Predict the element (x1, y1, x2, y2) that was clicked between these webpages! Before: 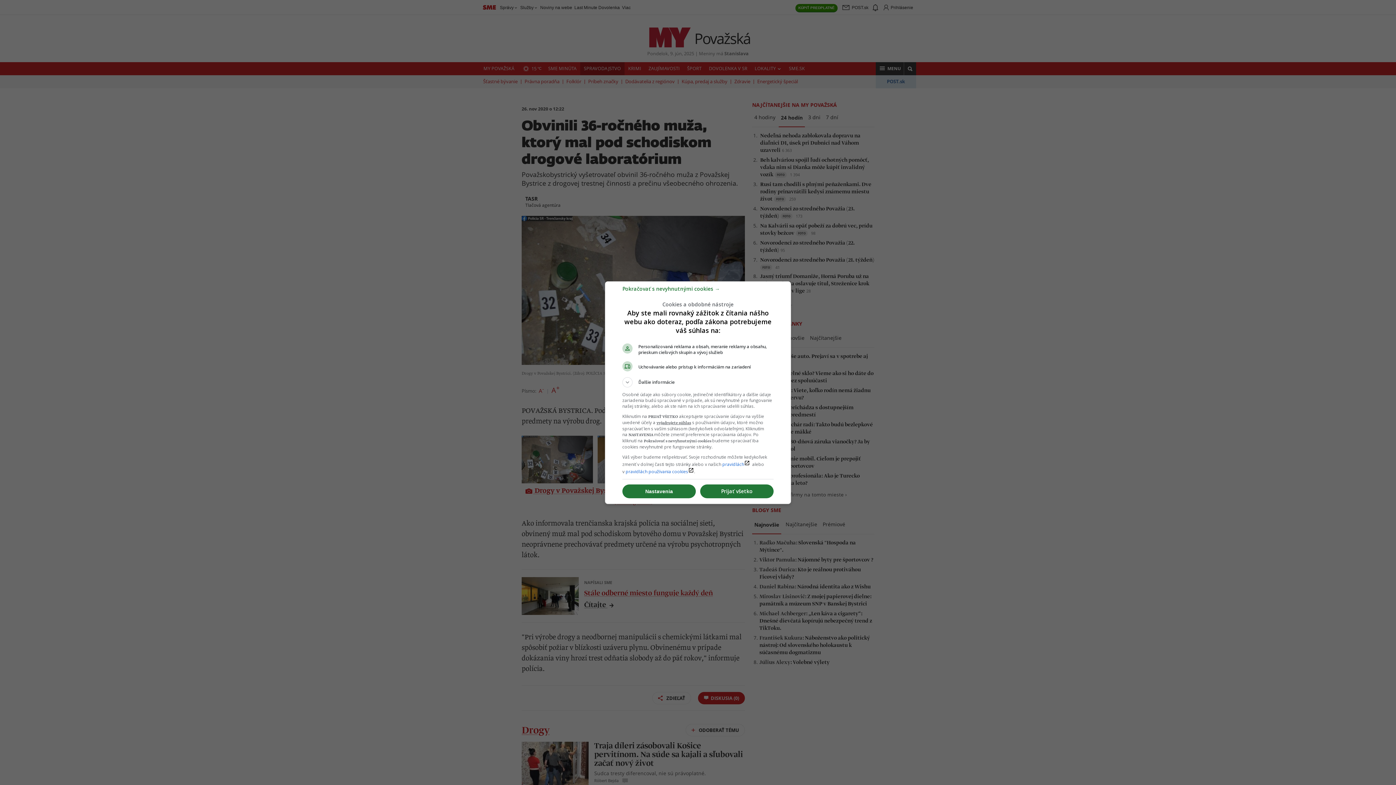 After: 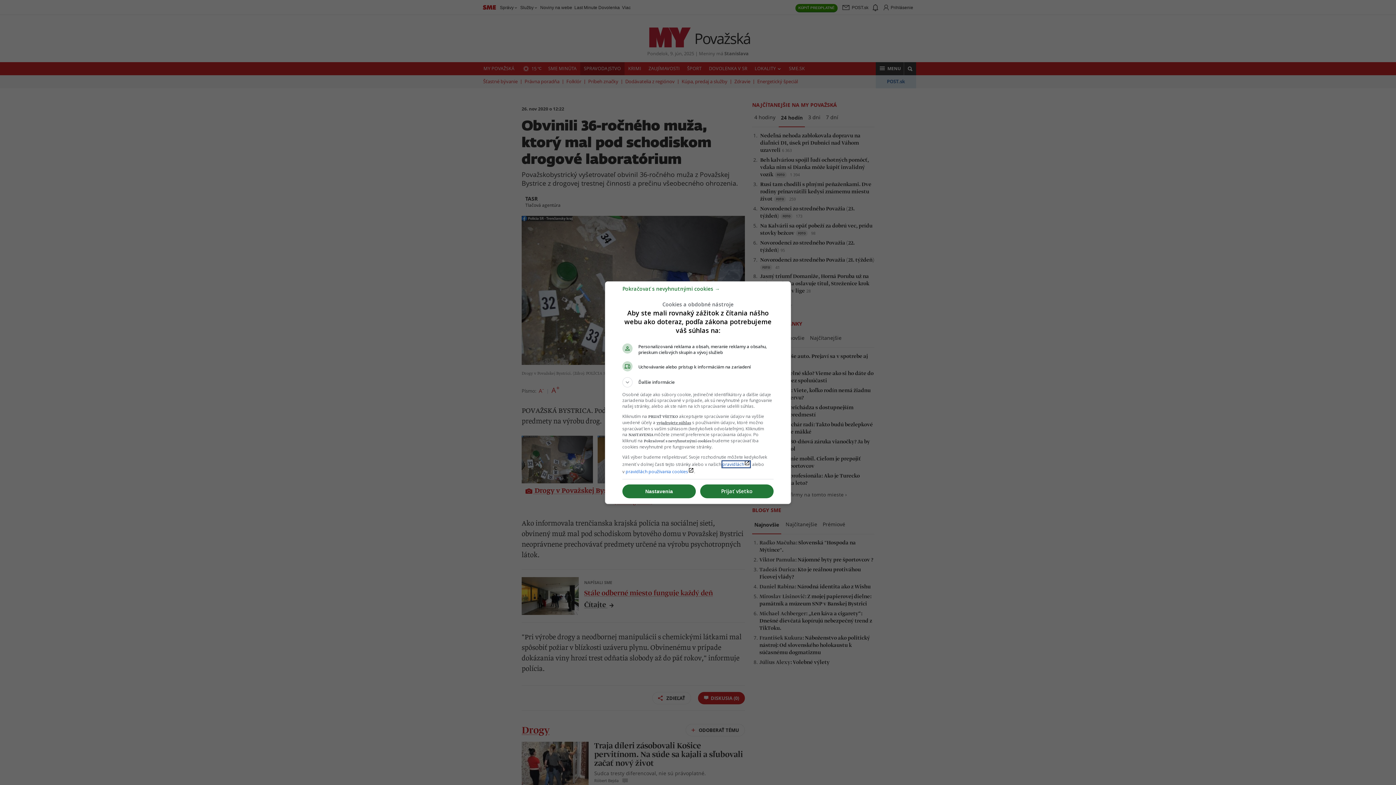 Action: bbox: (722, 461, 750, 467) label: pravidláchlaunch